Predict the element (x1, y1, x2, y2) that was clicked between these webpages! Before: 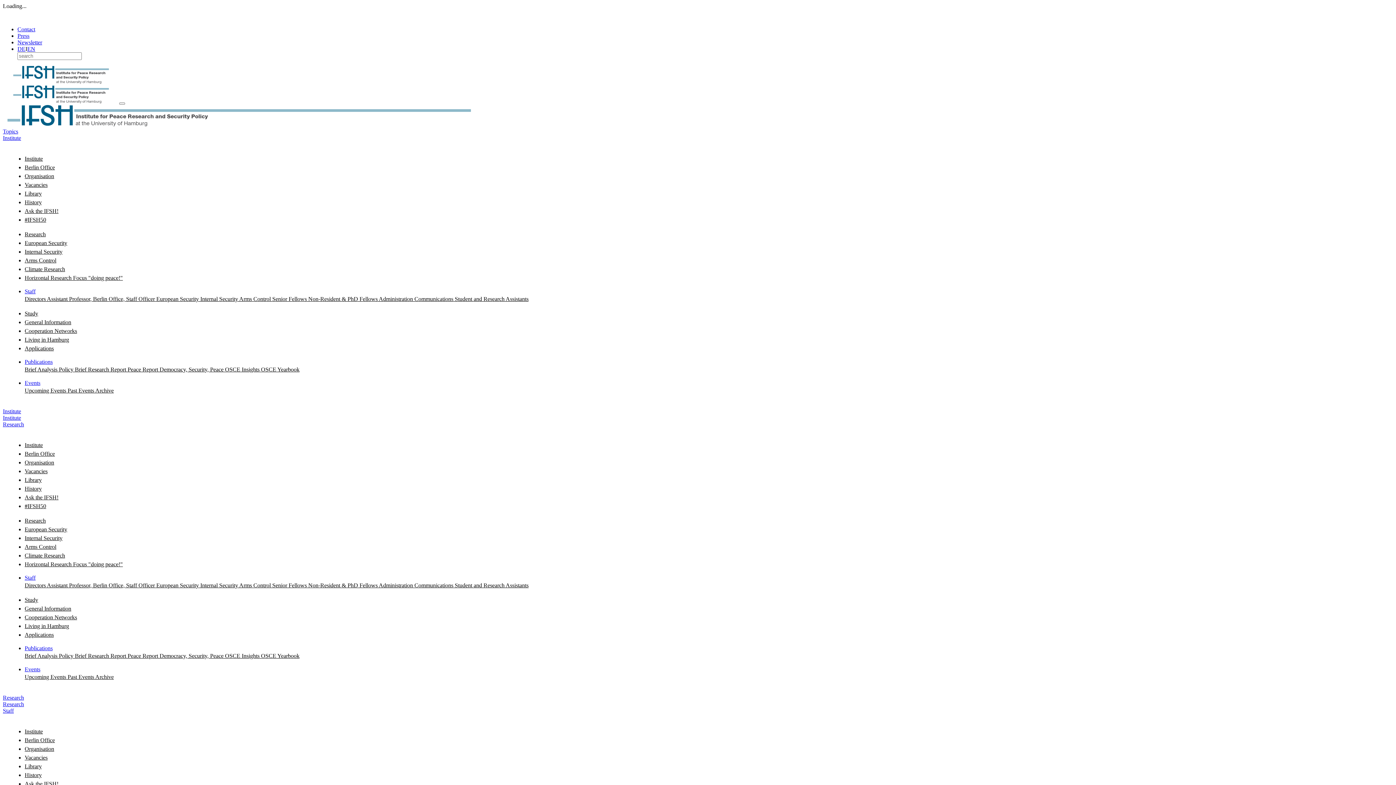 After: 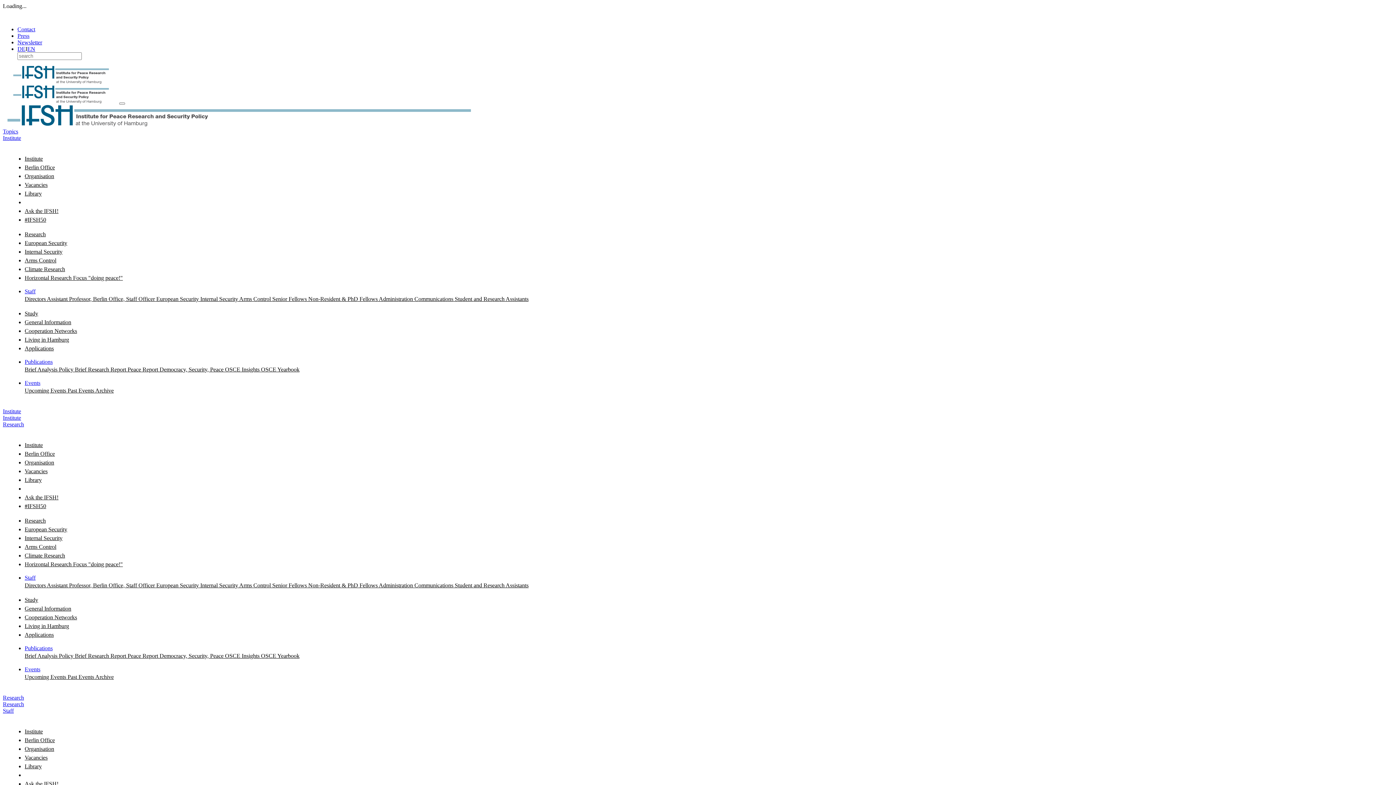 Action: label: History bbox: (24, 772, 41, 778)